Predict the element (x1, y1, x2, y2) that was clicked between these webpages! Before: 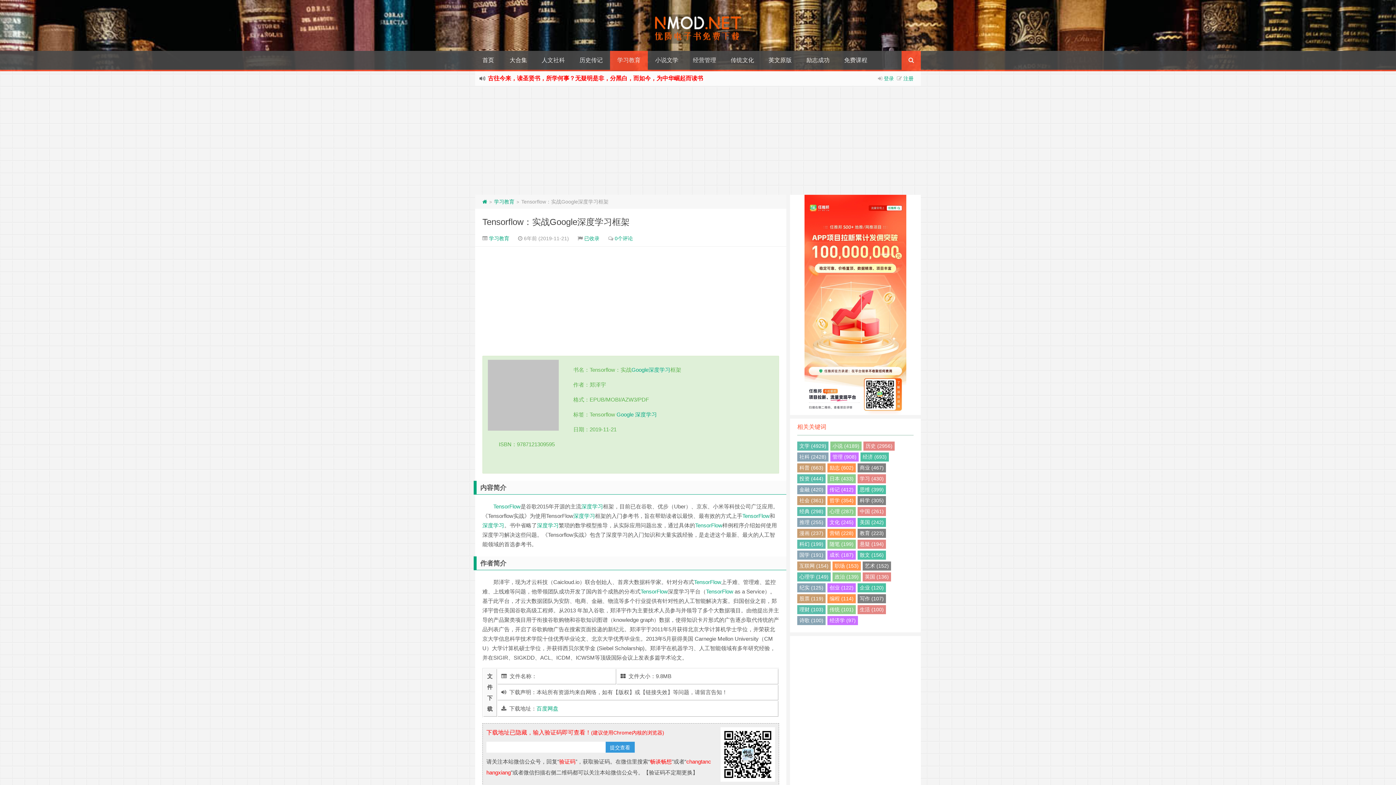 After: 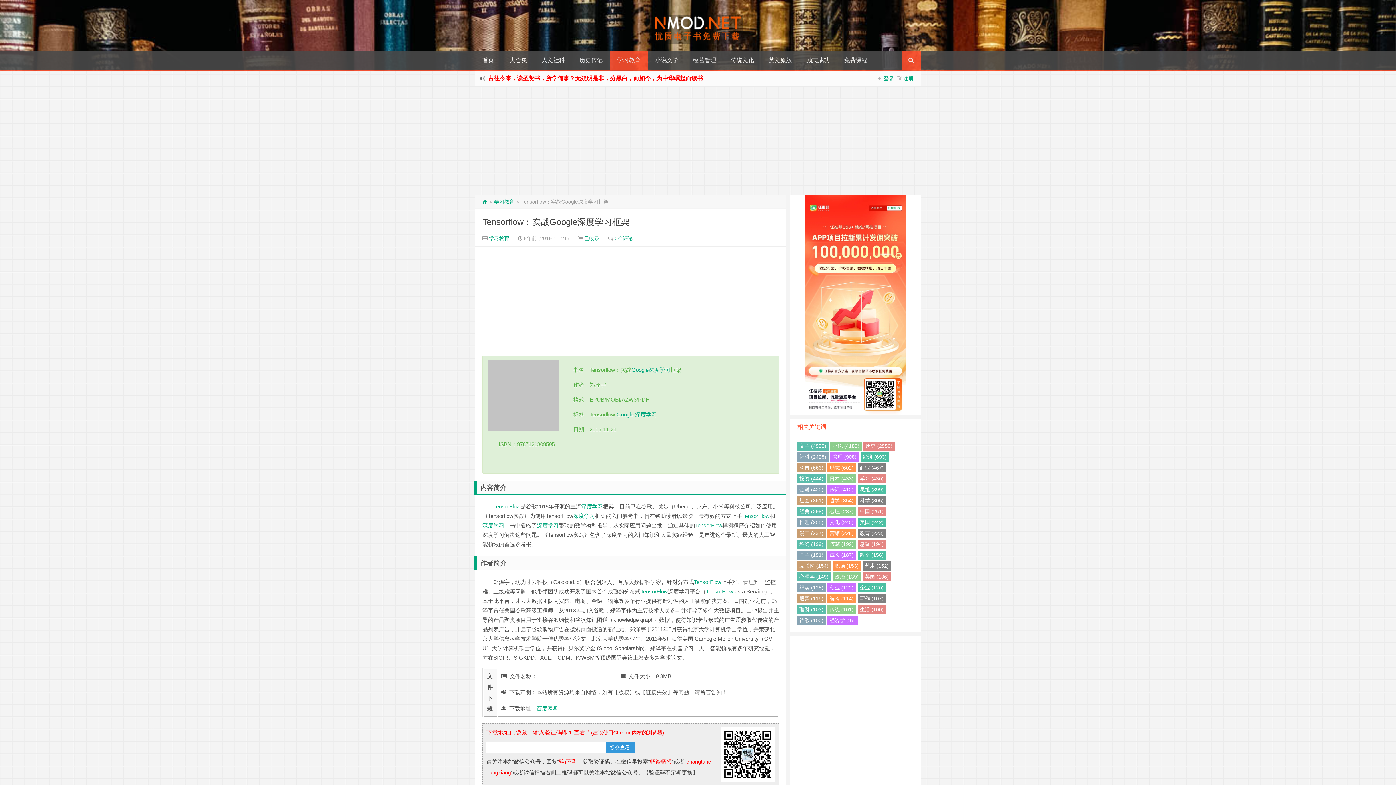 Action: bbox: (482, 217, 629, 226) label: Tensorflow：实战Google深度学习框架